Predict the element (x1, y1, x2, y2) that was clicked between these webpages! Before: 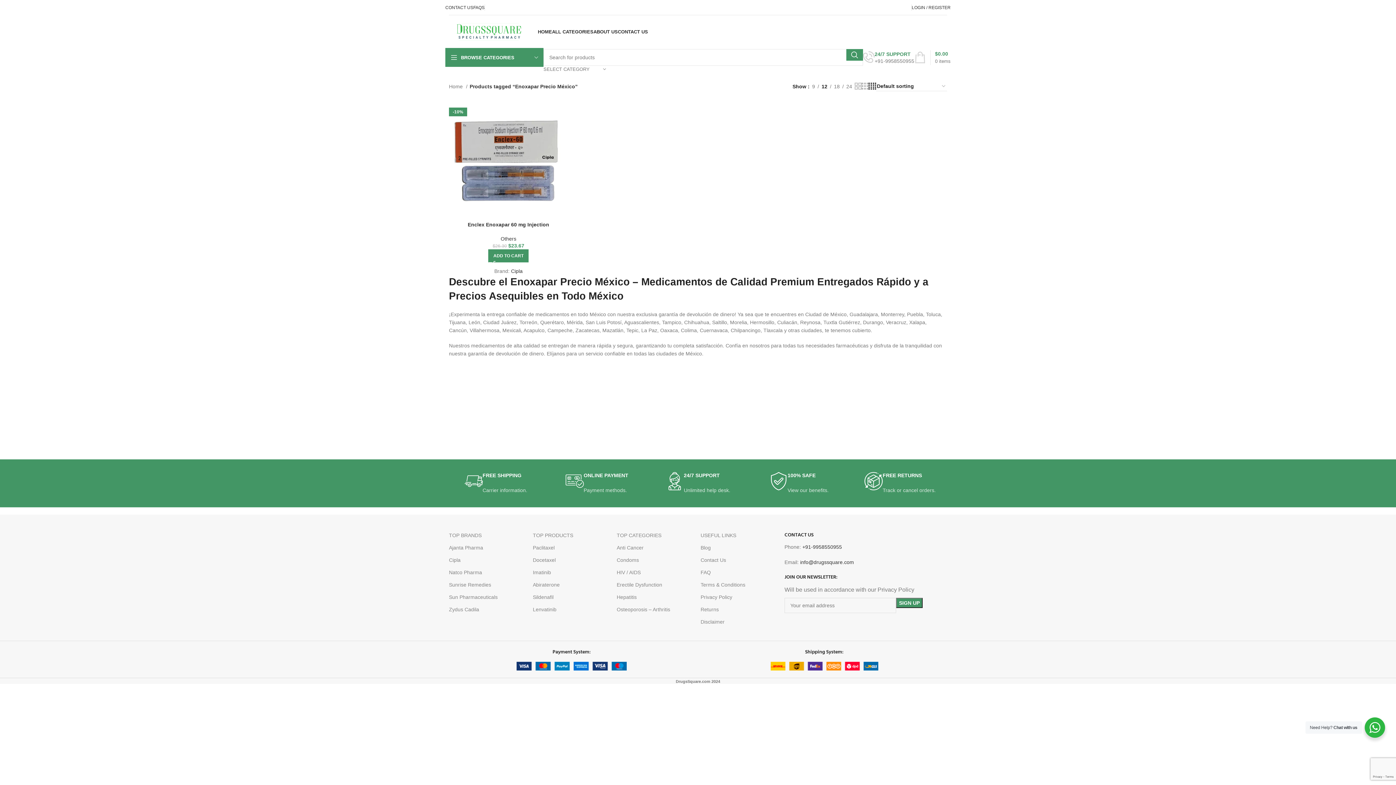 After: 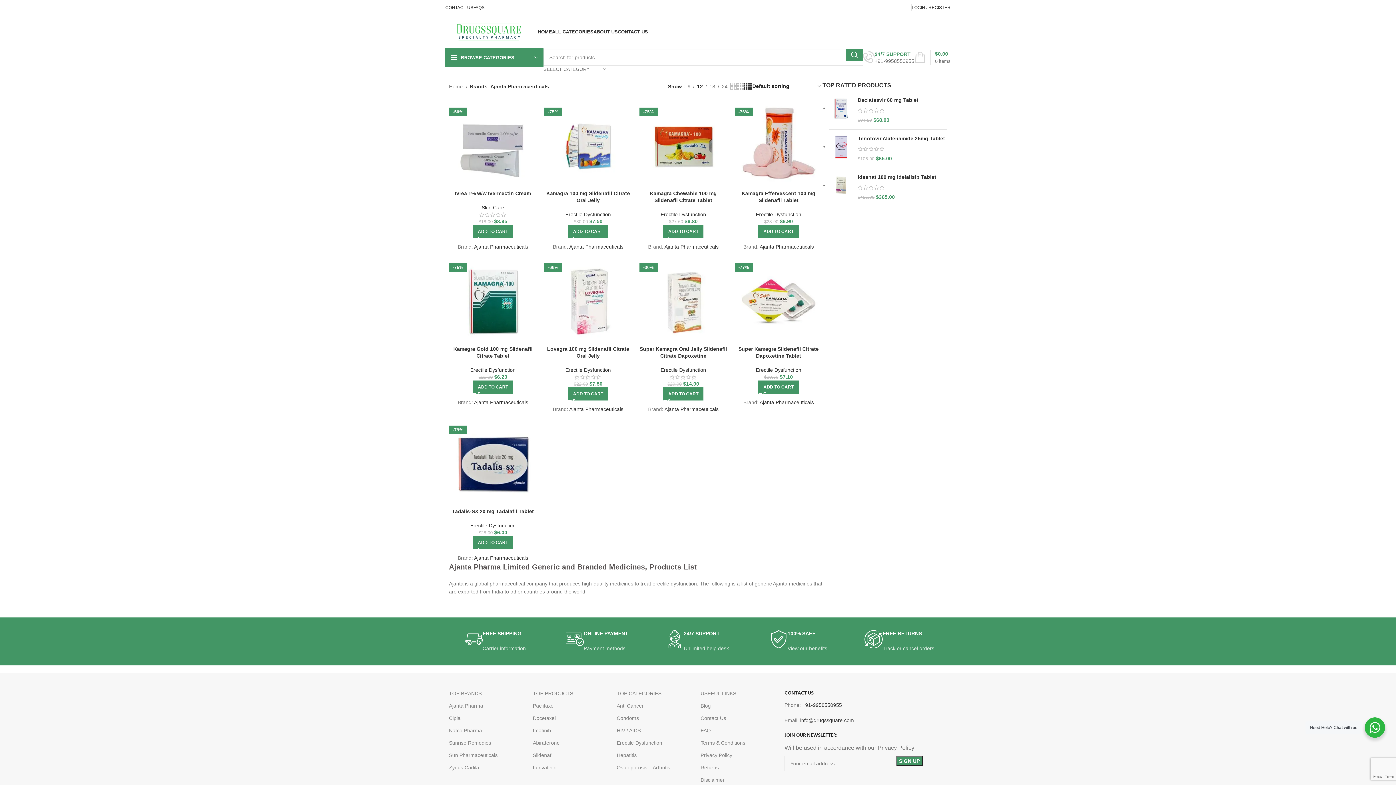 Action: bbox: (449, 541, 525, 554) label: Ajanta Pharma